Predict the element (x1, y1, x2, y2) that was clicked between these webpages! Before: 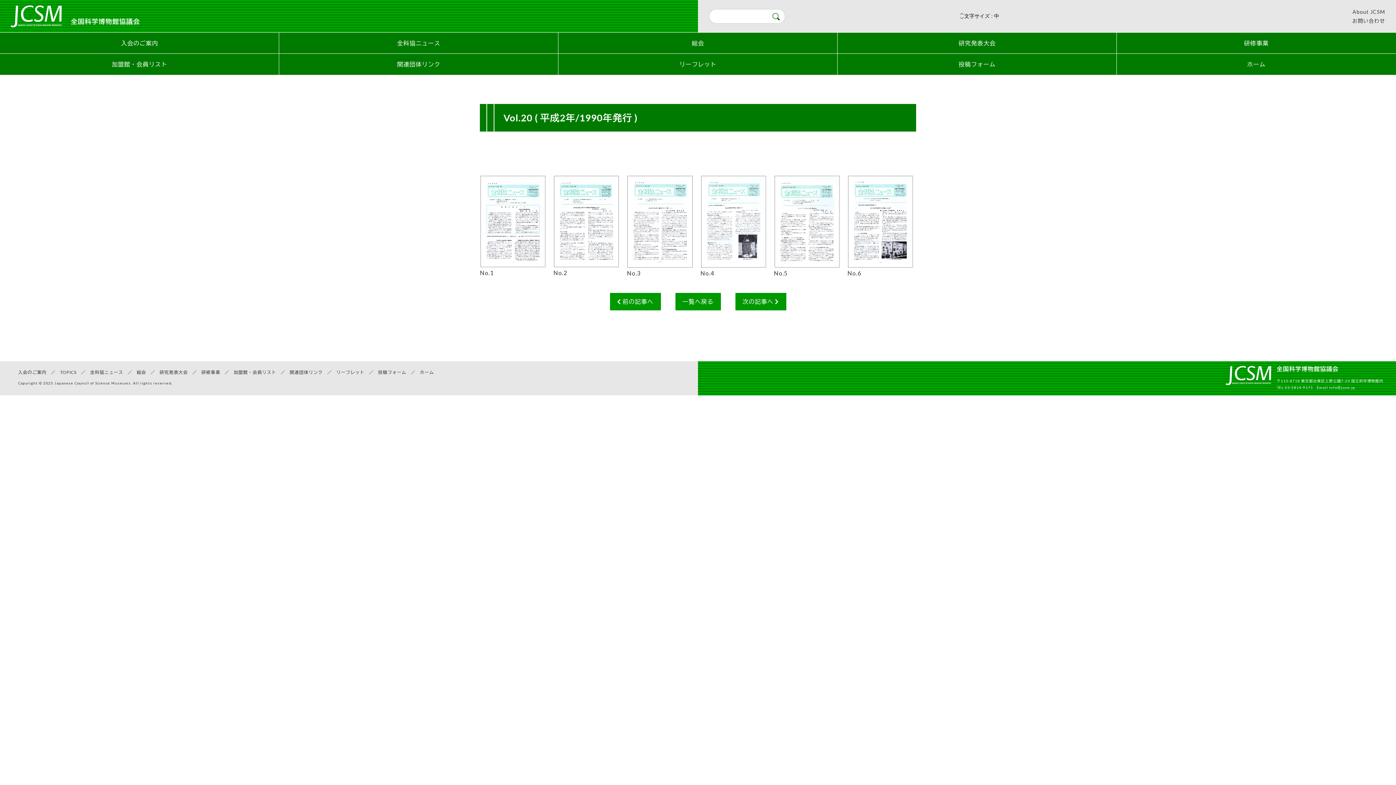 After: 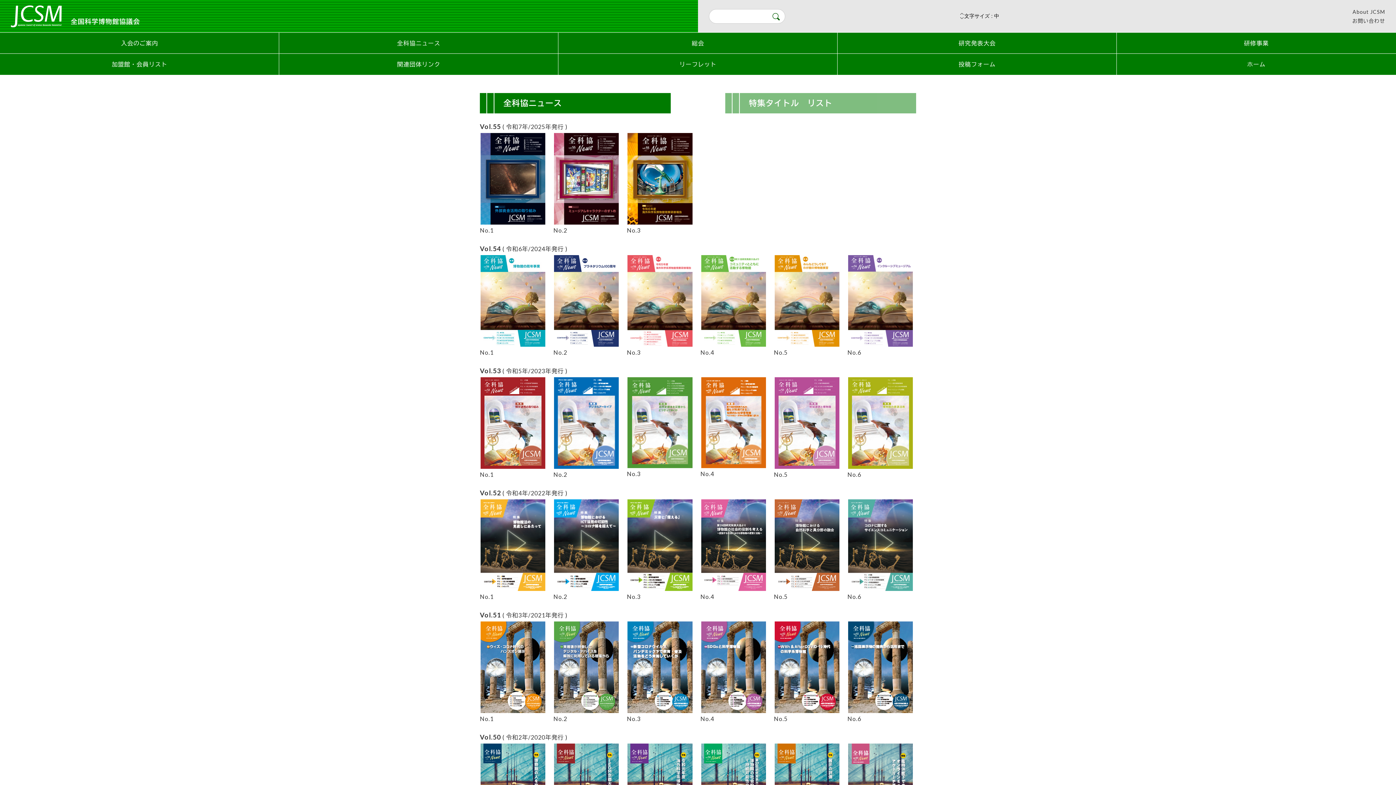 Action: bbox: (279, 32, 558, 53) label: 全科協ニュース